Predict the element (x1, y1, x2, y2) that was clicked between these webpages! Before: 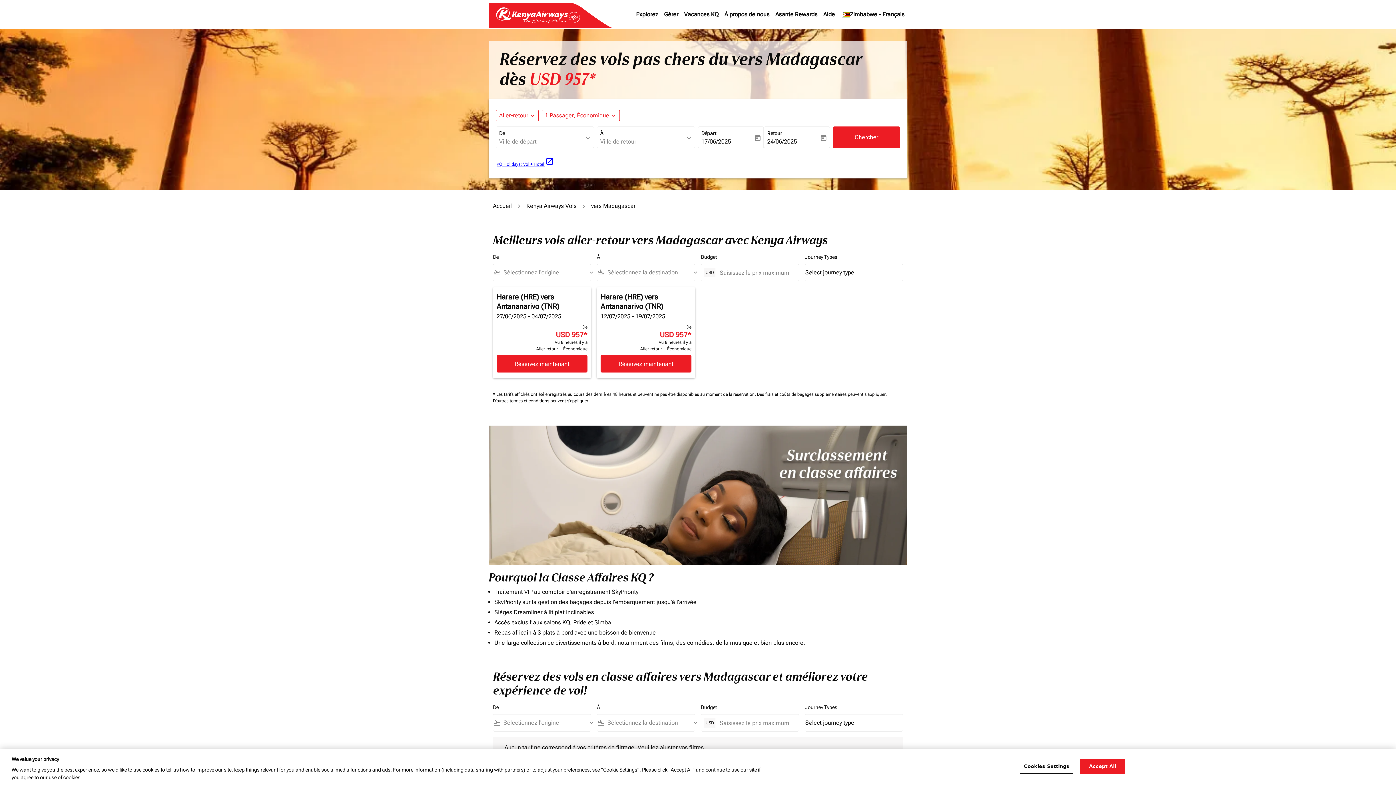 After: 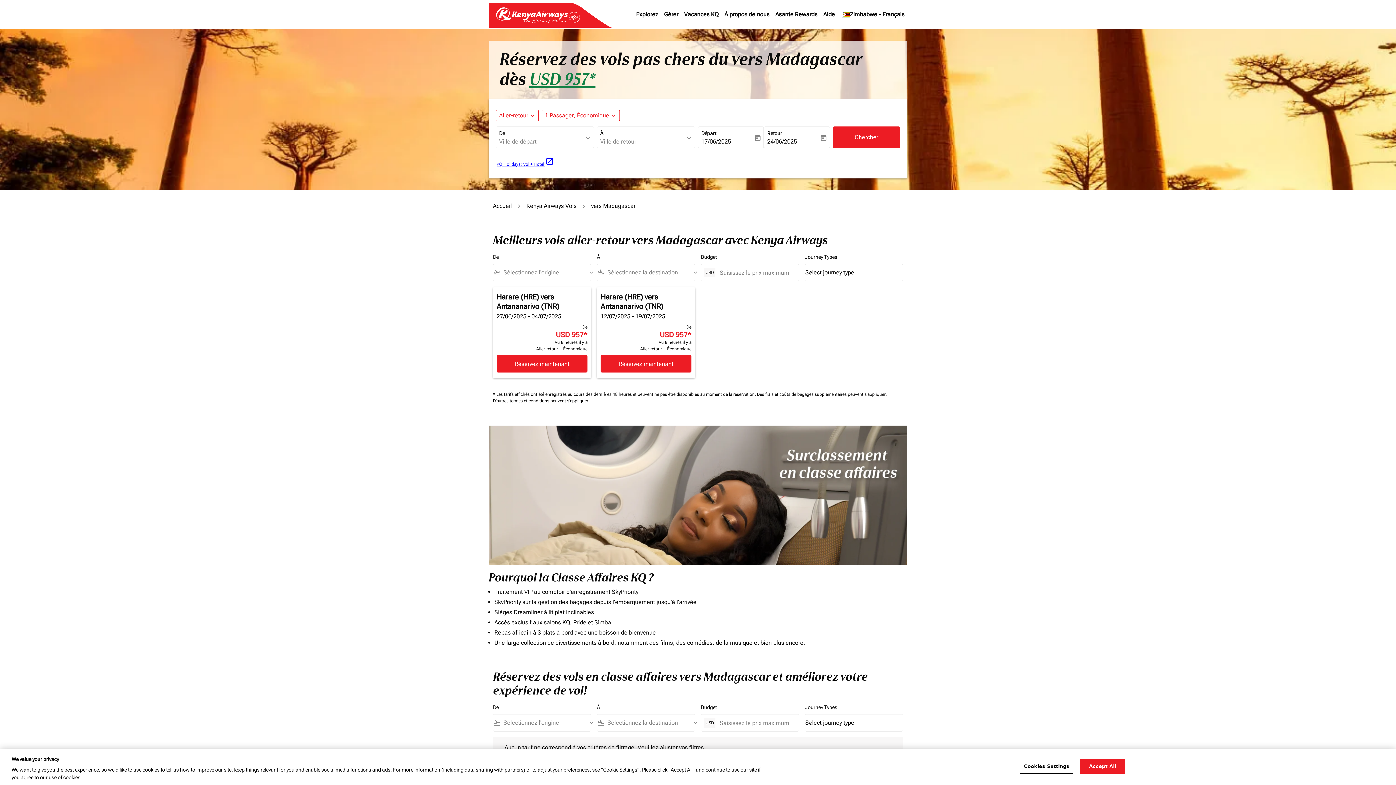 Action: bbox: (529, 69, 595, 90) label: USD 957*